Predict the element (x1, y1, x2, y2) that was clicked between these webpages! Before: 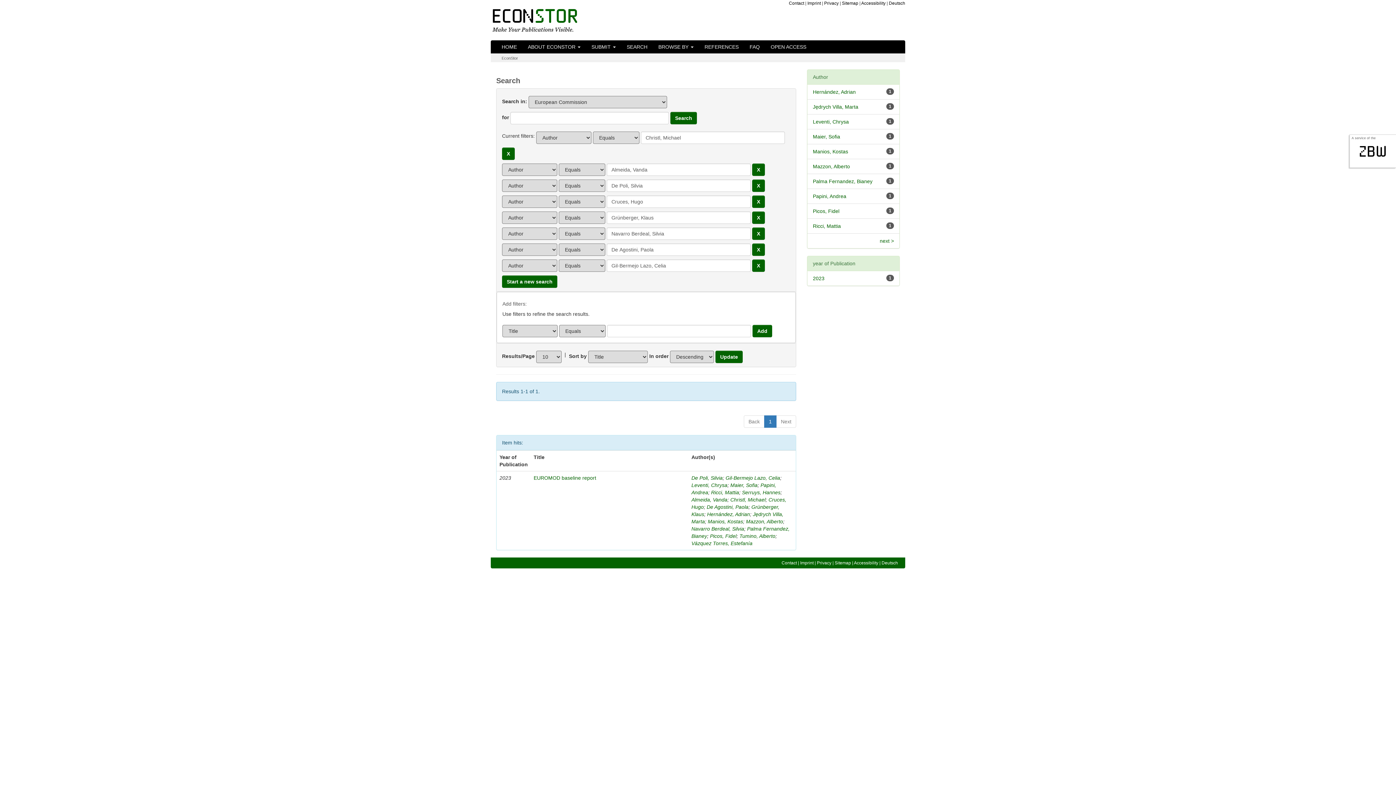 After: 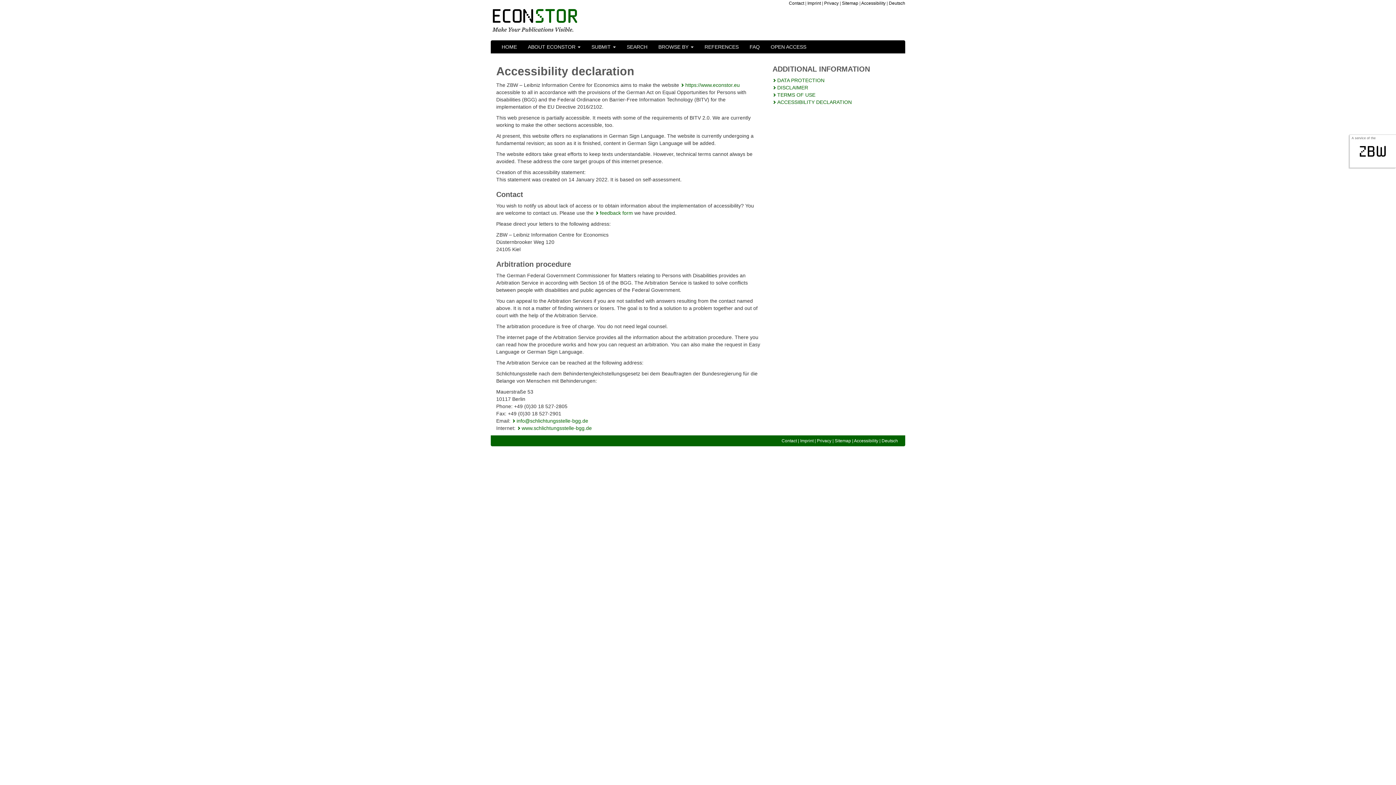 Action: bbox: (854, 560, 878, 565) label: Accessibility